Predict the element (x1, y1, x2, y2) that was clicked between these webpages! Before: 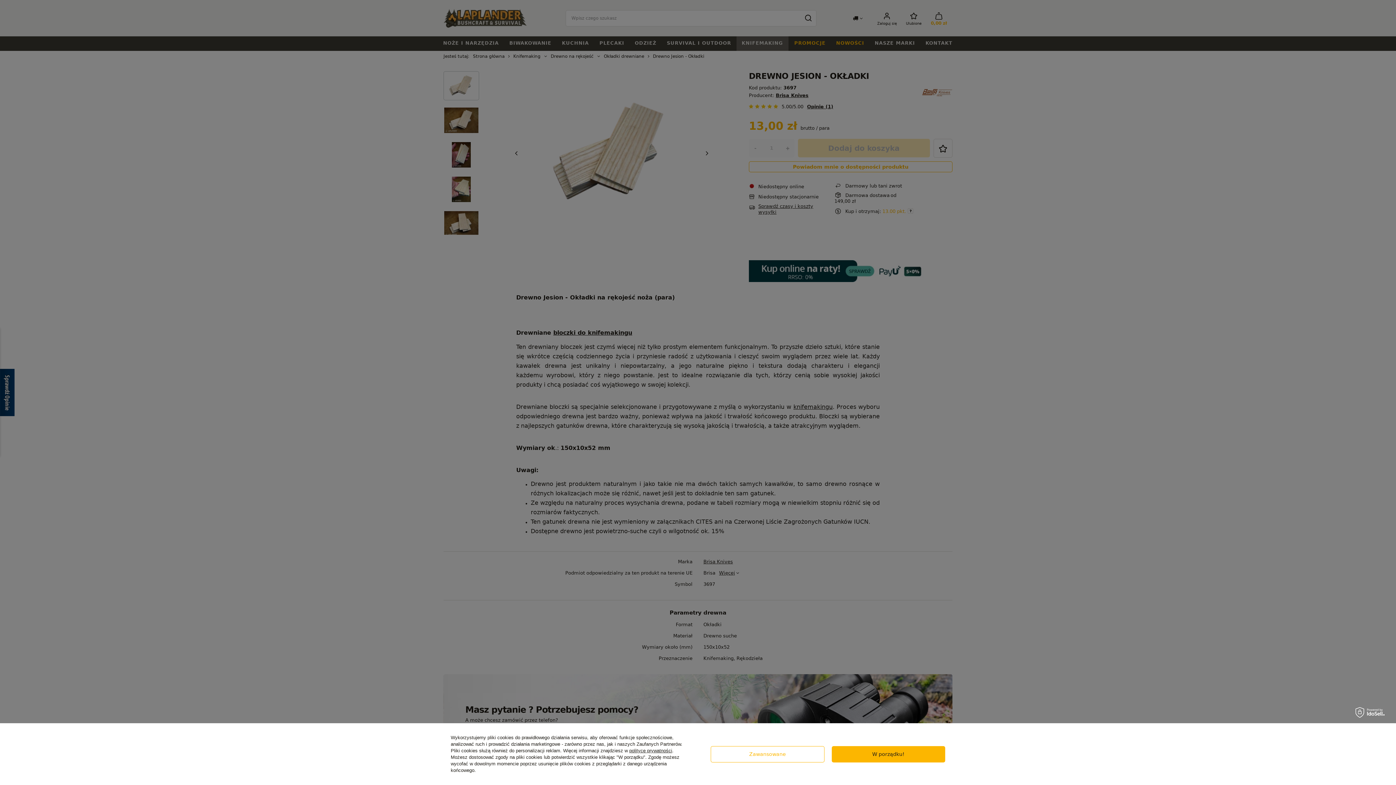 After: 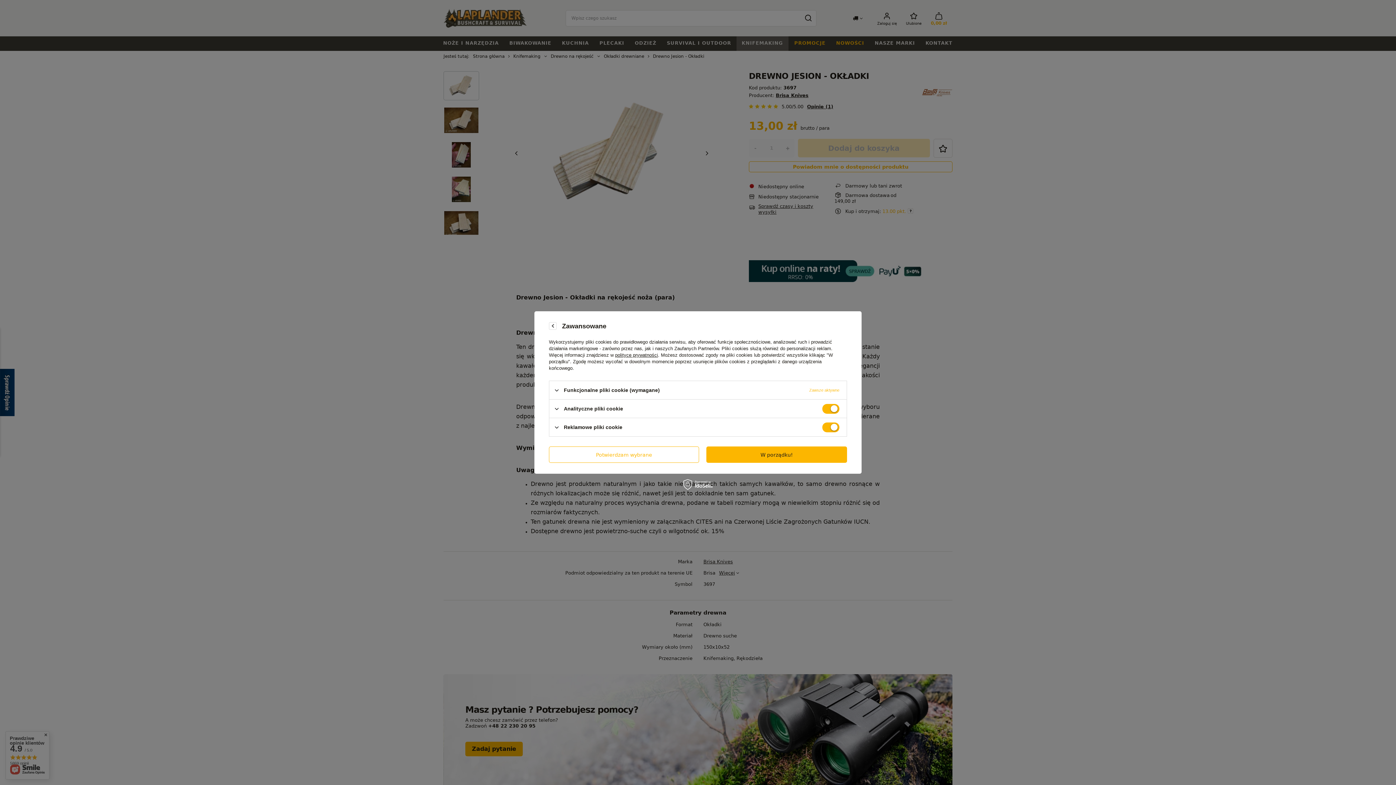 Action: label: Zawansowane bbox: (710, 746, 824, 762)